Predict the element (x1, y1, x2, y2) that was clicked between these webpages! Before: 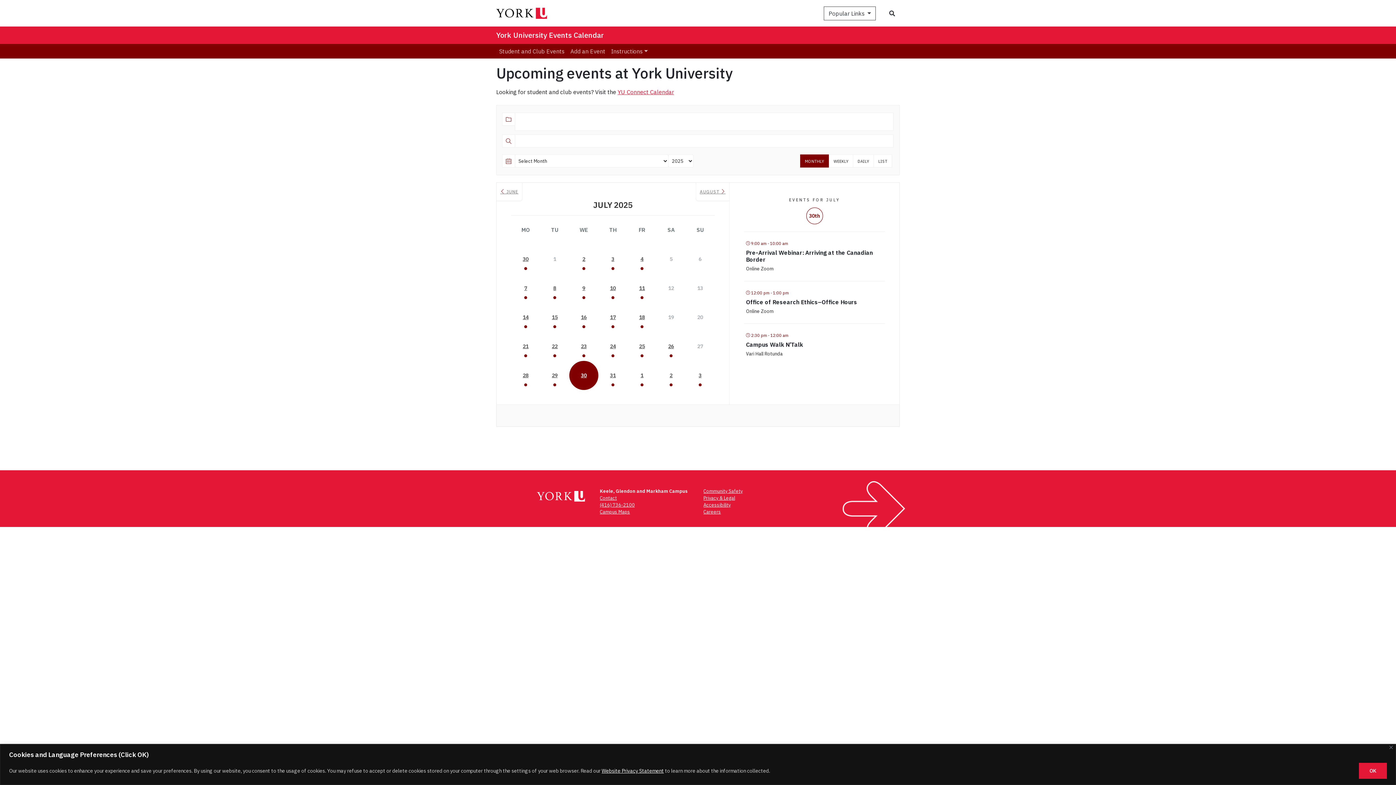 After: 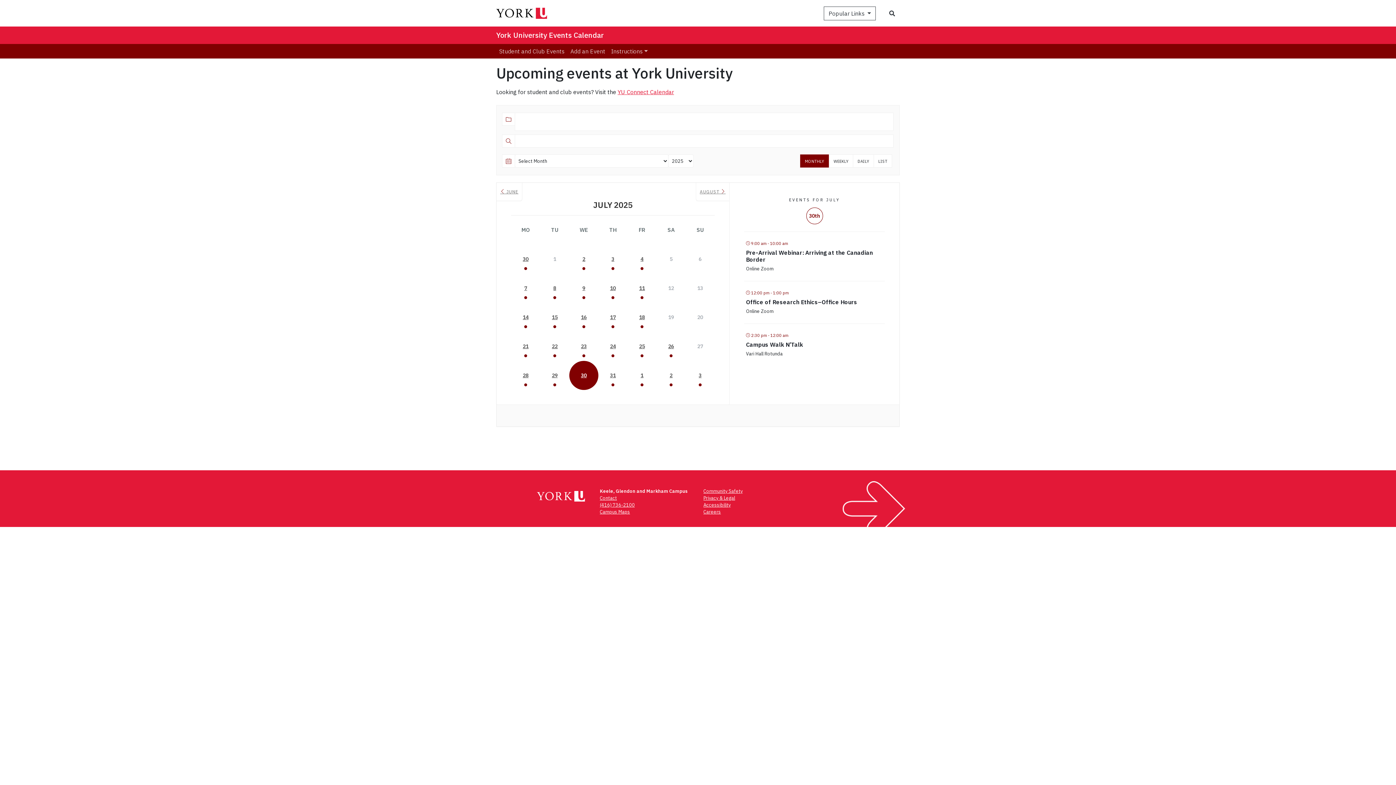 Action: bbox: (1389, 746, 1393, 749) label: Close